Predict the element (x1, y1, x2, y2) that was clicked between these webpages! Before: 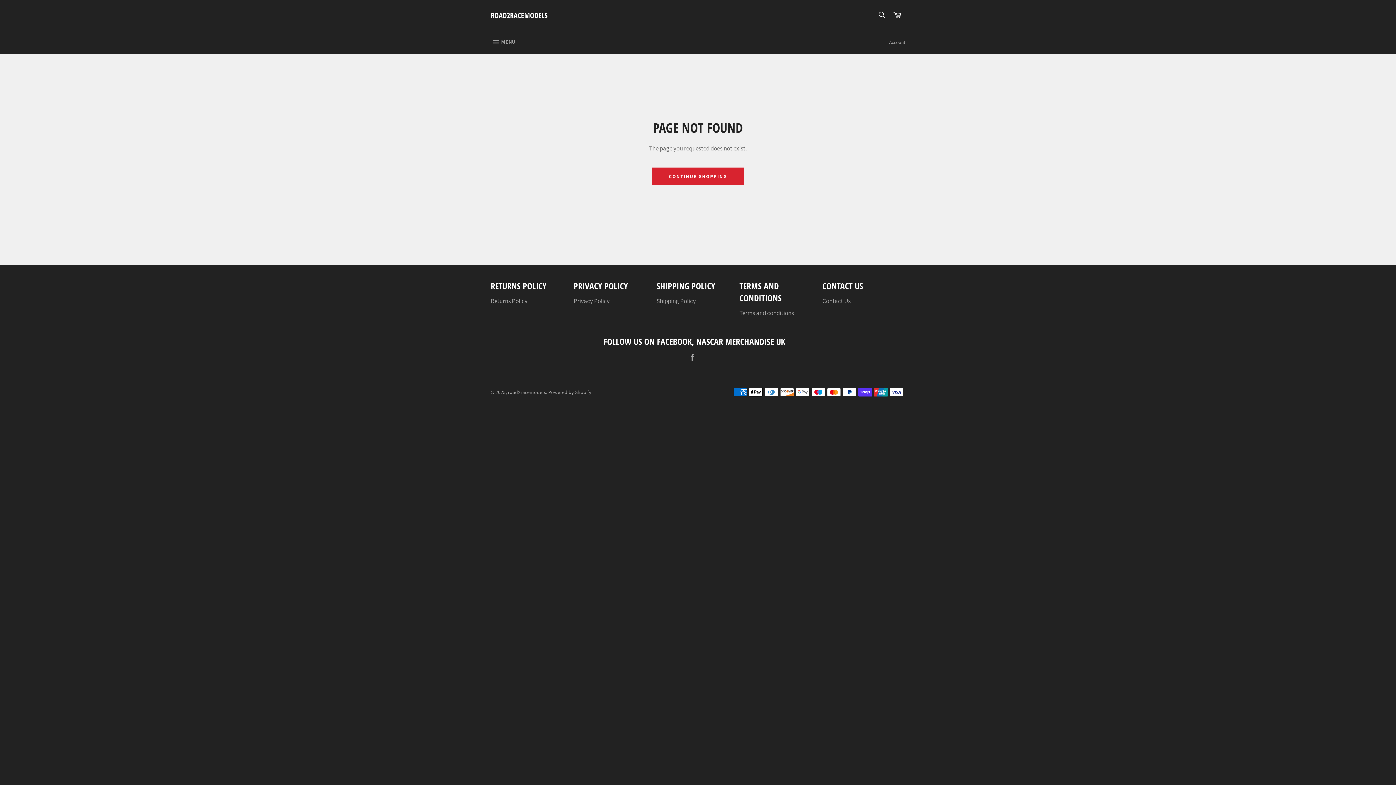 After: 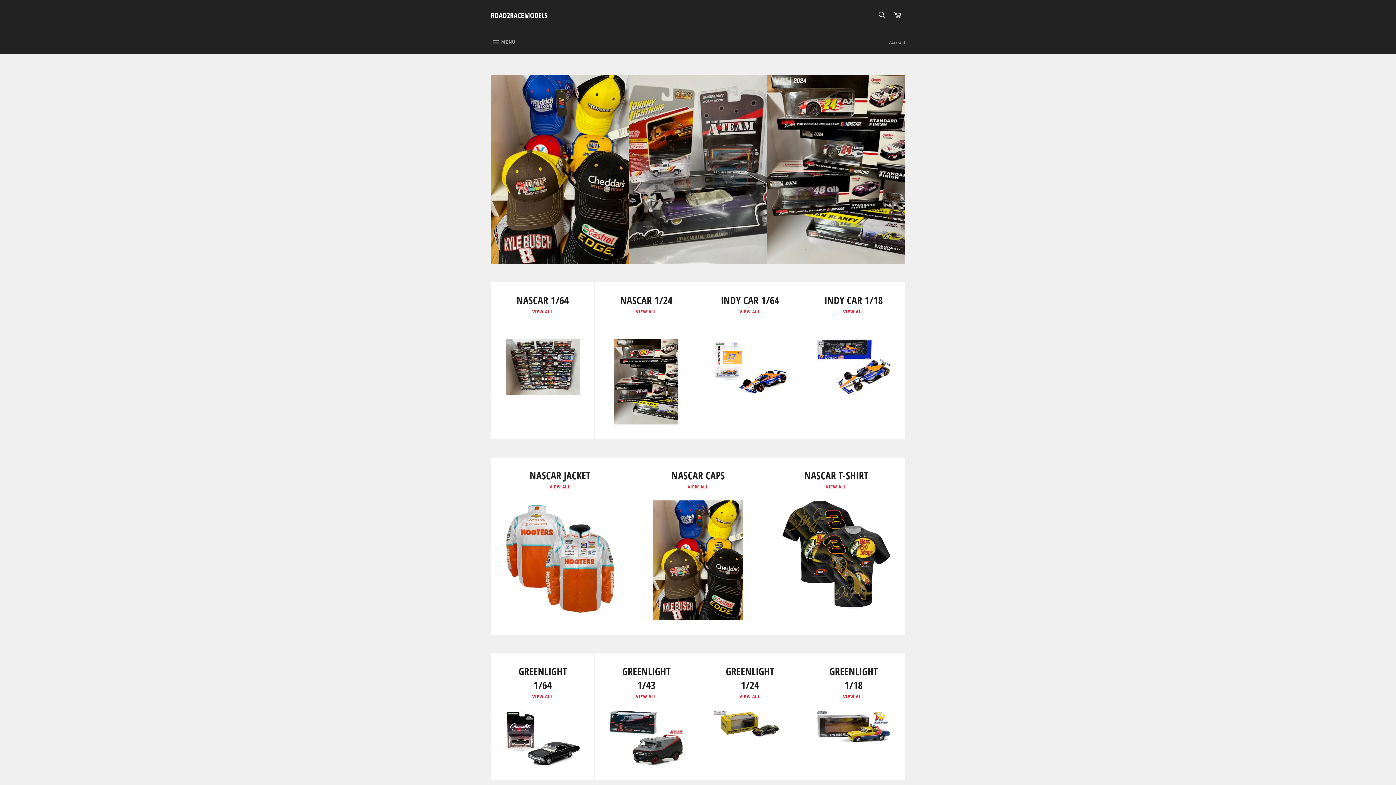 Action: label: ROAD2RACEMODELS bbox: (490, 10, 547, 20)